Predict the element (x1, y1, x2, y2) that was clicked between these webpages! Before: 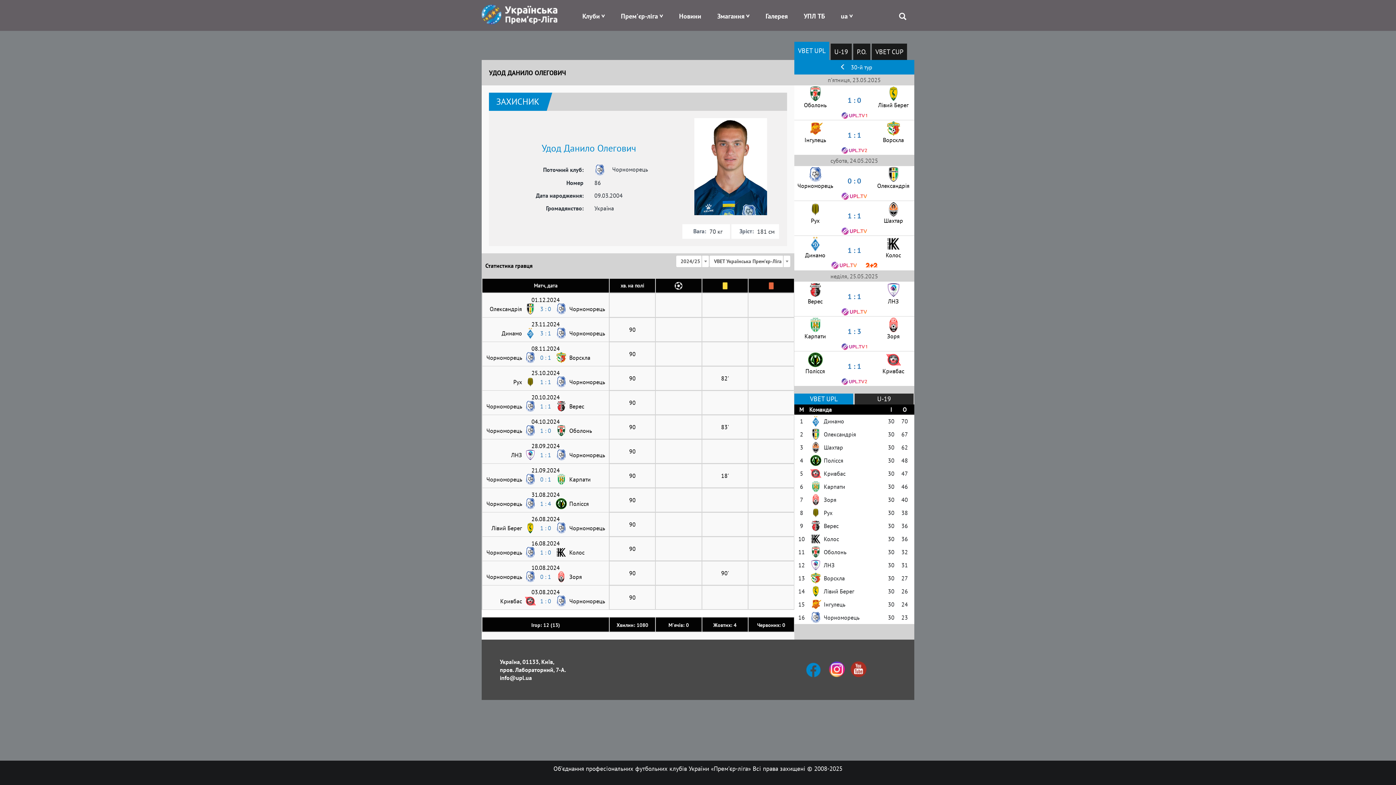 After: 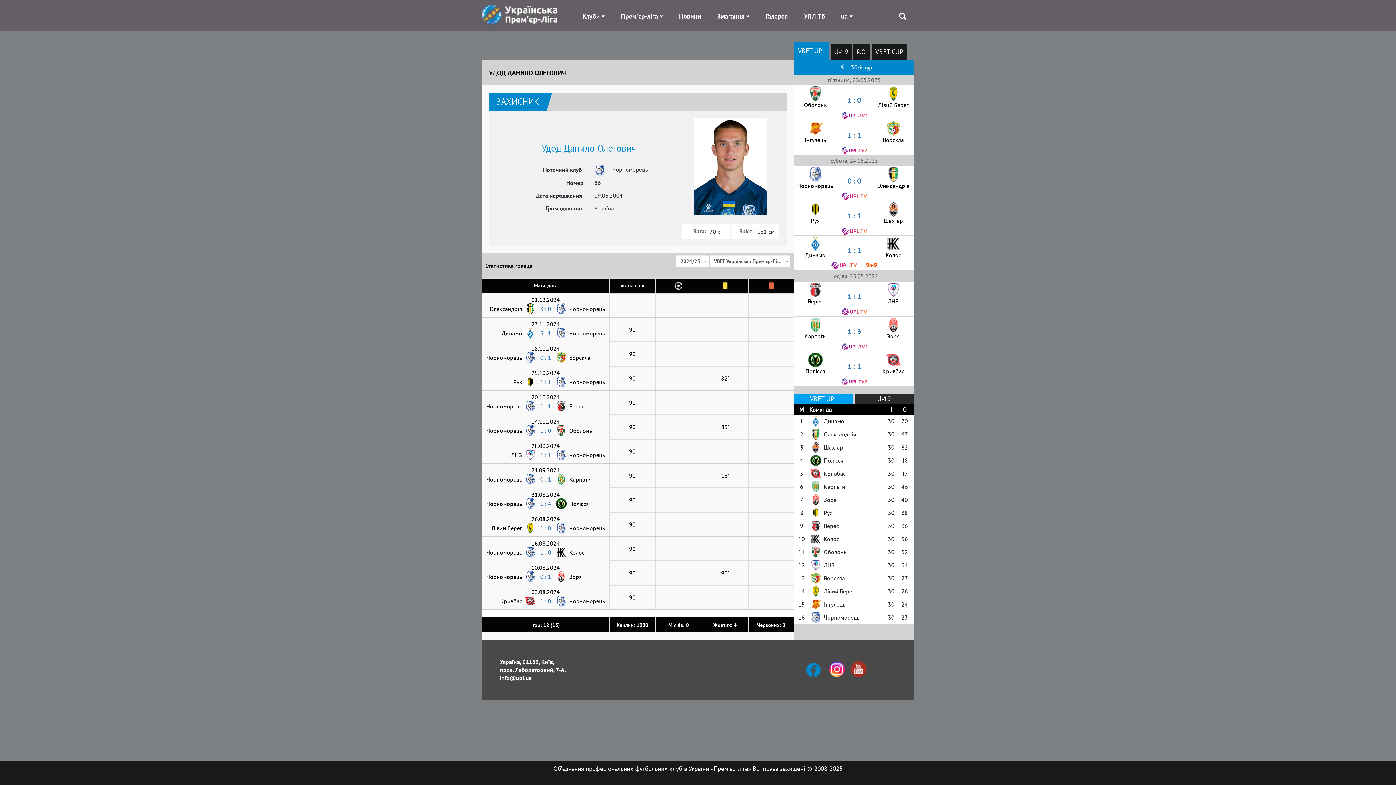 Action: bbox: (794, 393, 853, 404) label: VBET UPL